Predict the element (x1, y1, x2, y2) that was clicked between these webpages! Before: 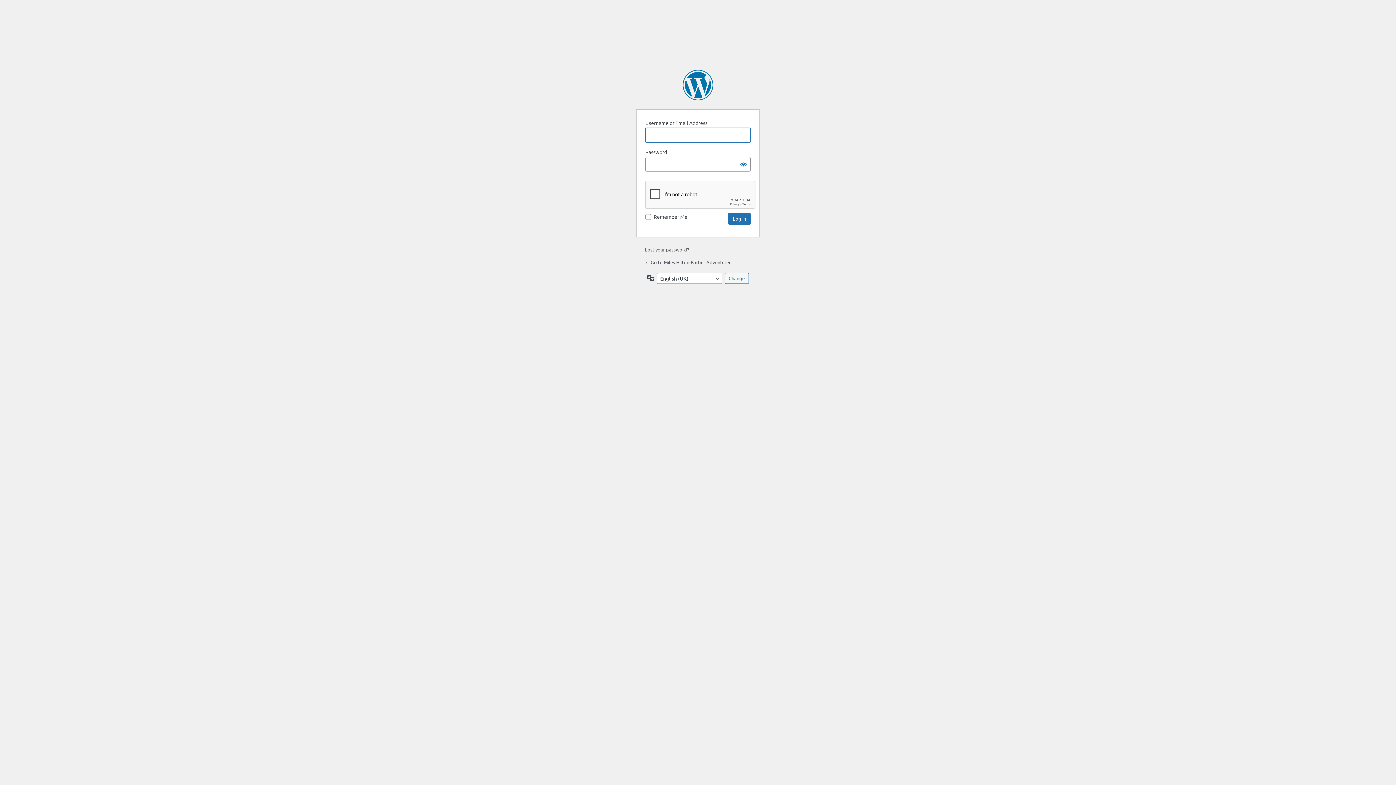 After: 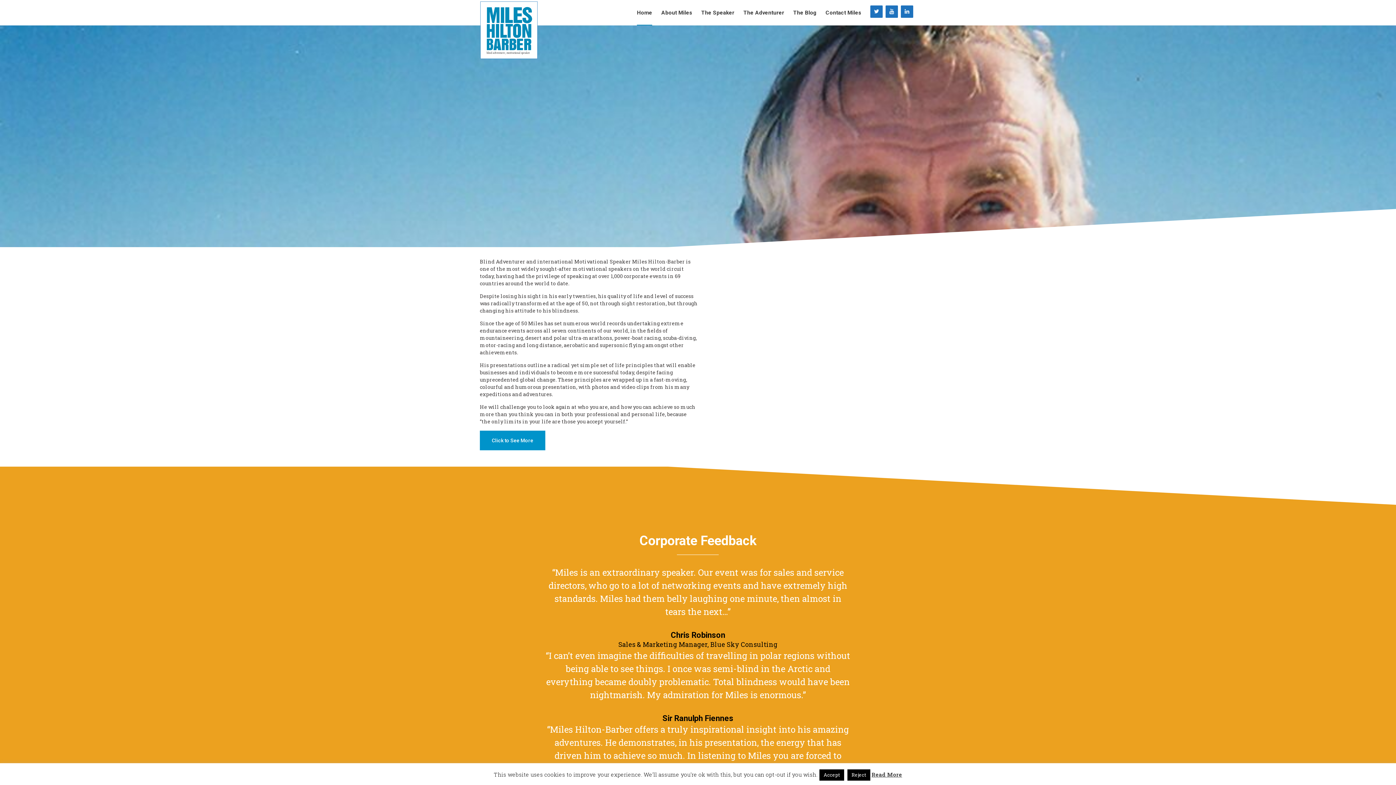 Action: label: ← Go to Miles Hilton-Barber Adventurer bbox: (645, 259, 730, 265)